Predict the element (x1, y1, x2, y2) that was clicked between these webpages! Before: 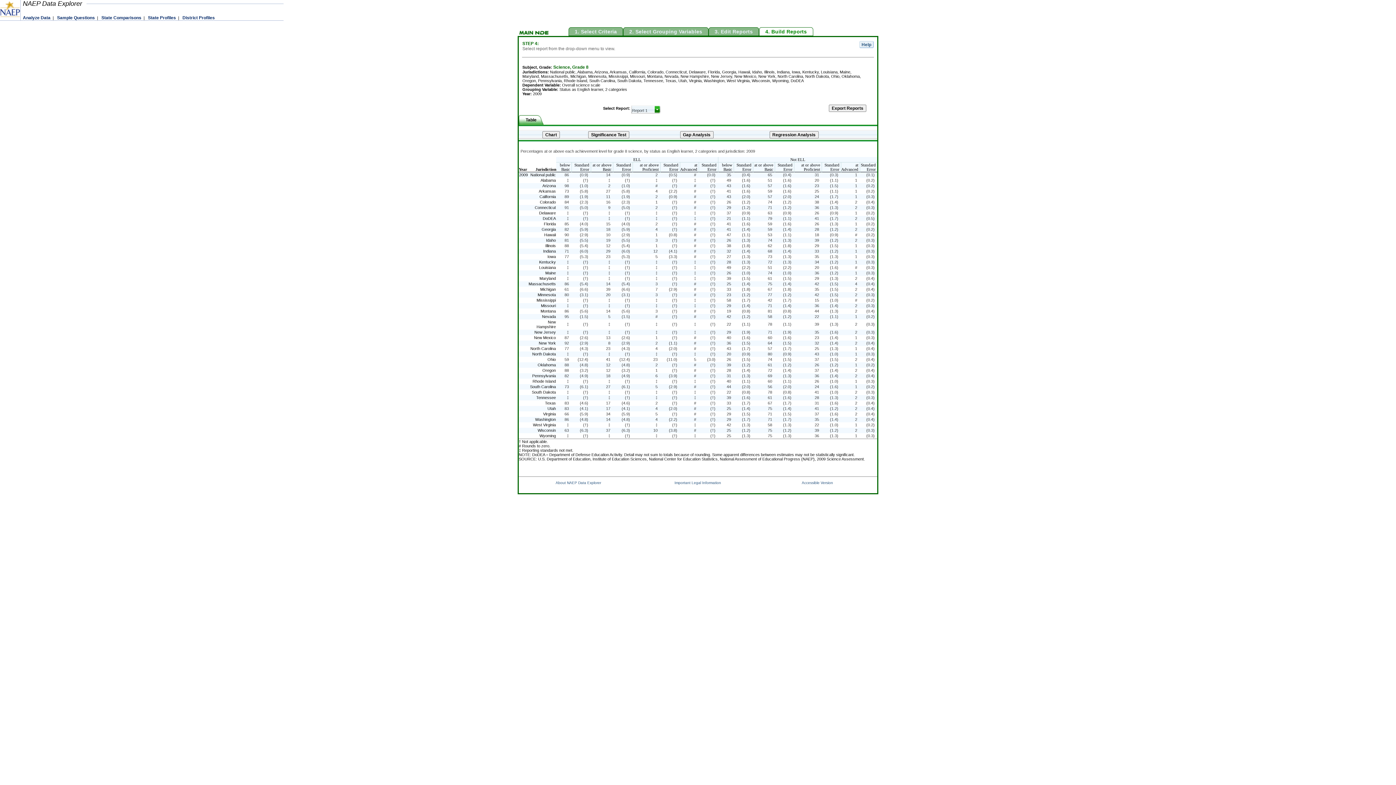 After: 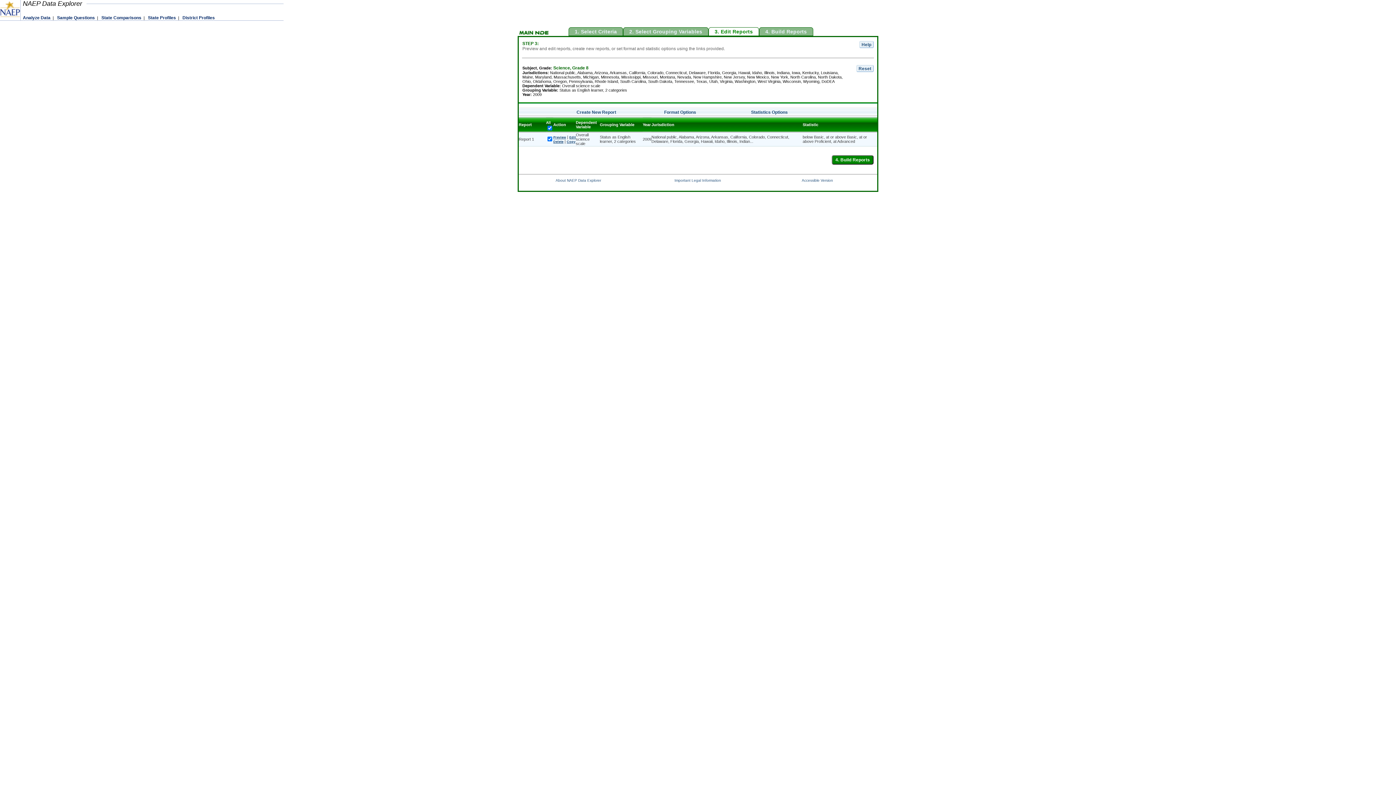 Action: label: 3. Edit Reports bbox: (708, 27, 759, 36)